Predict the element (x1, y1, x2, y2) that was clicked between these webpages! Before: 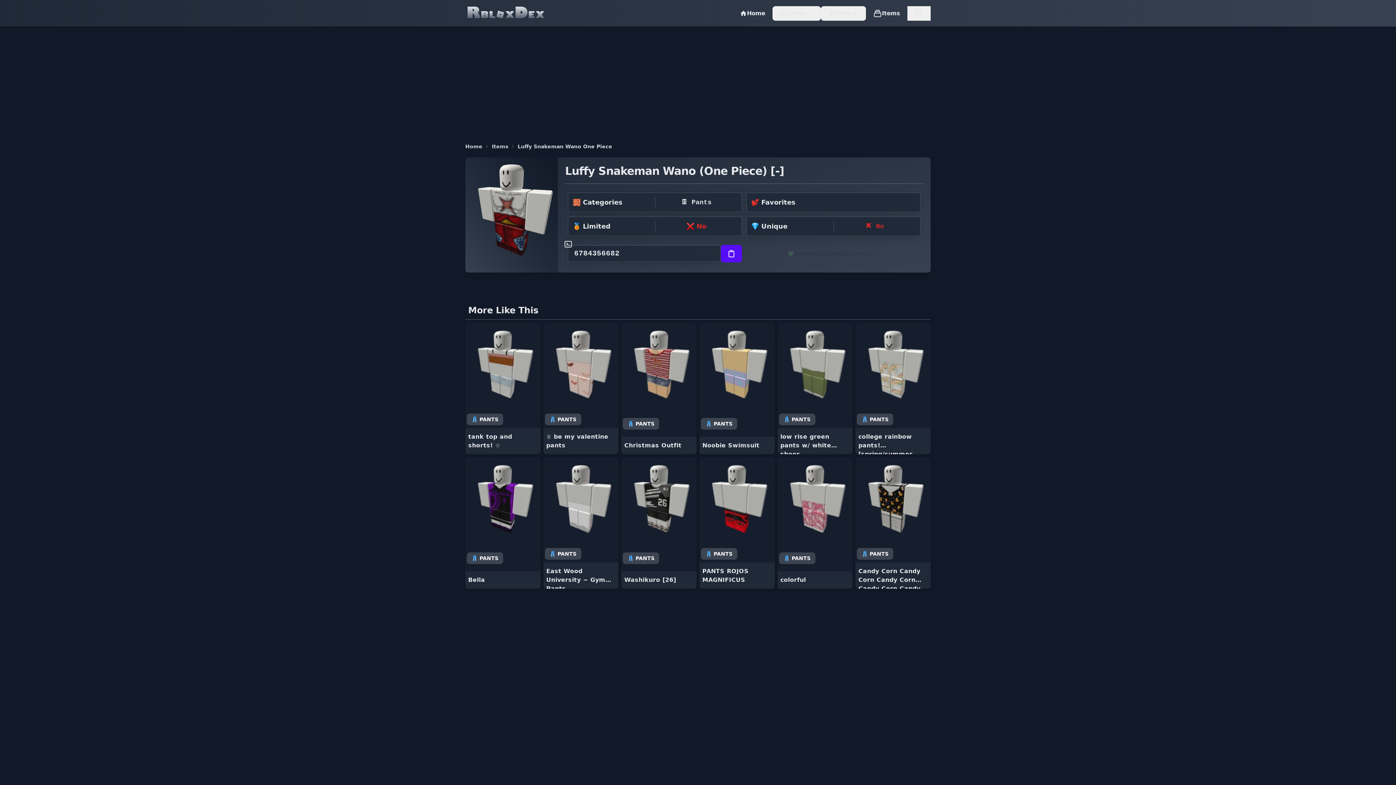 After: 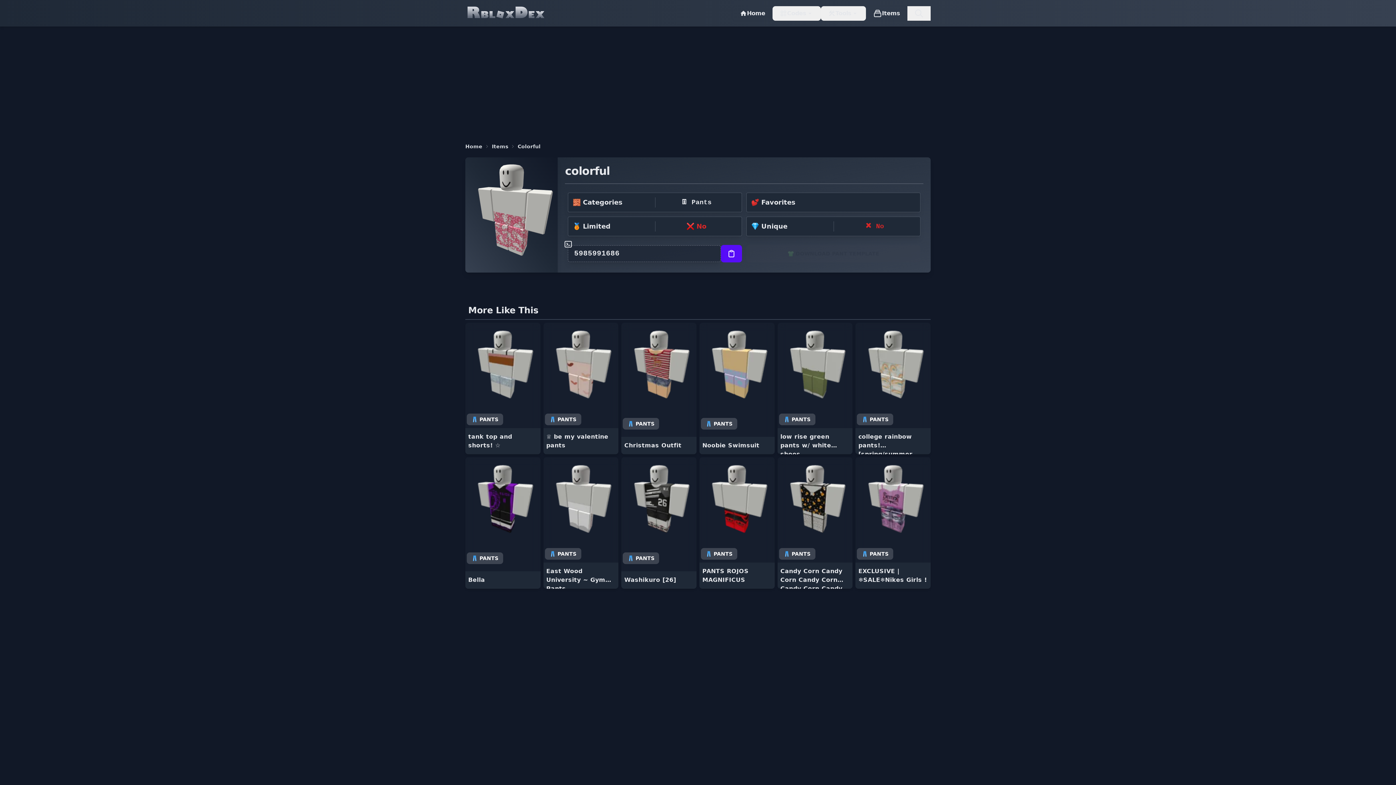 Action: bbox: (777, 457, 852, 589)